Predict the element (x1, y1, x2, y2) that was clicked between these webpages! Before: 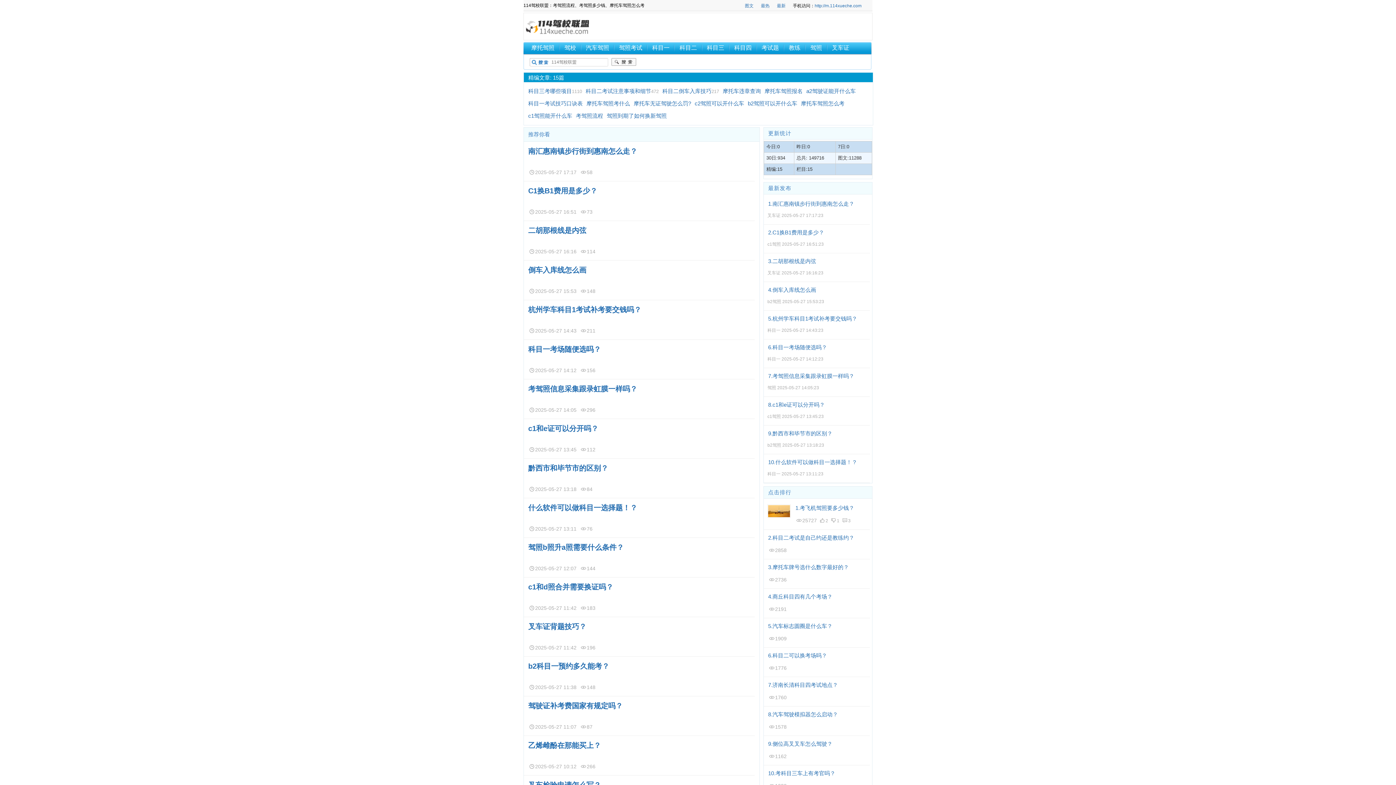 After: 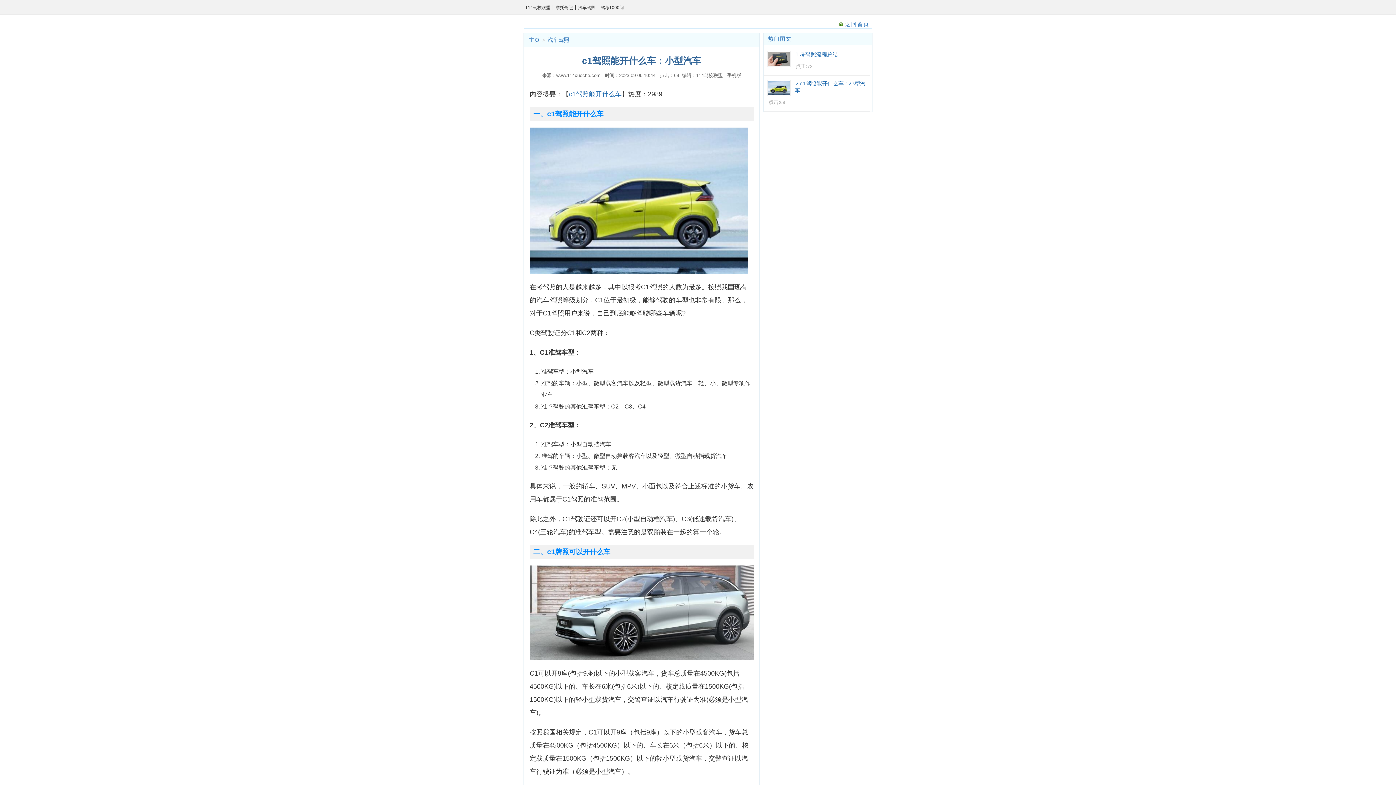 Action: label: c1驾照能开什么车 bbox: (528, 112, 572, 118)